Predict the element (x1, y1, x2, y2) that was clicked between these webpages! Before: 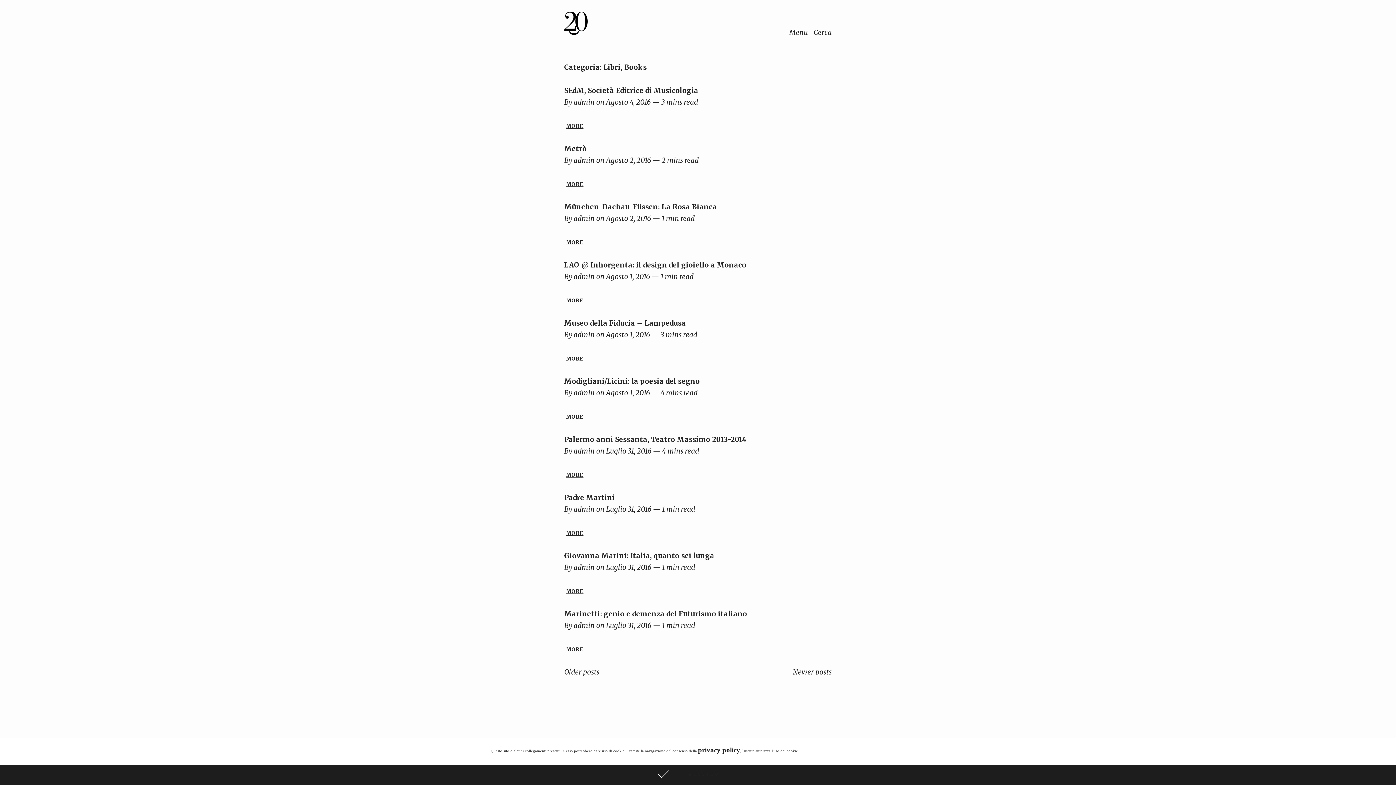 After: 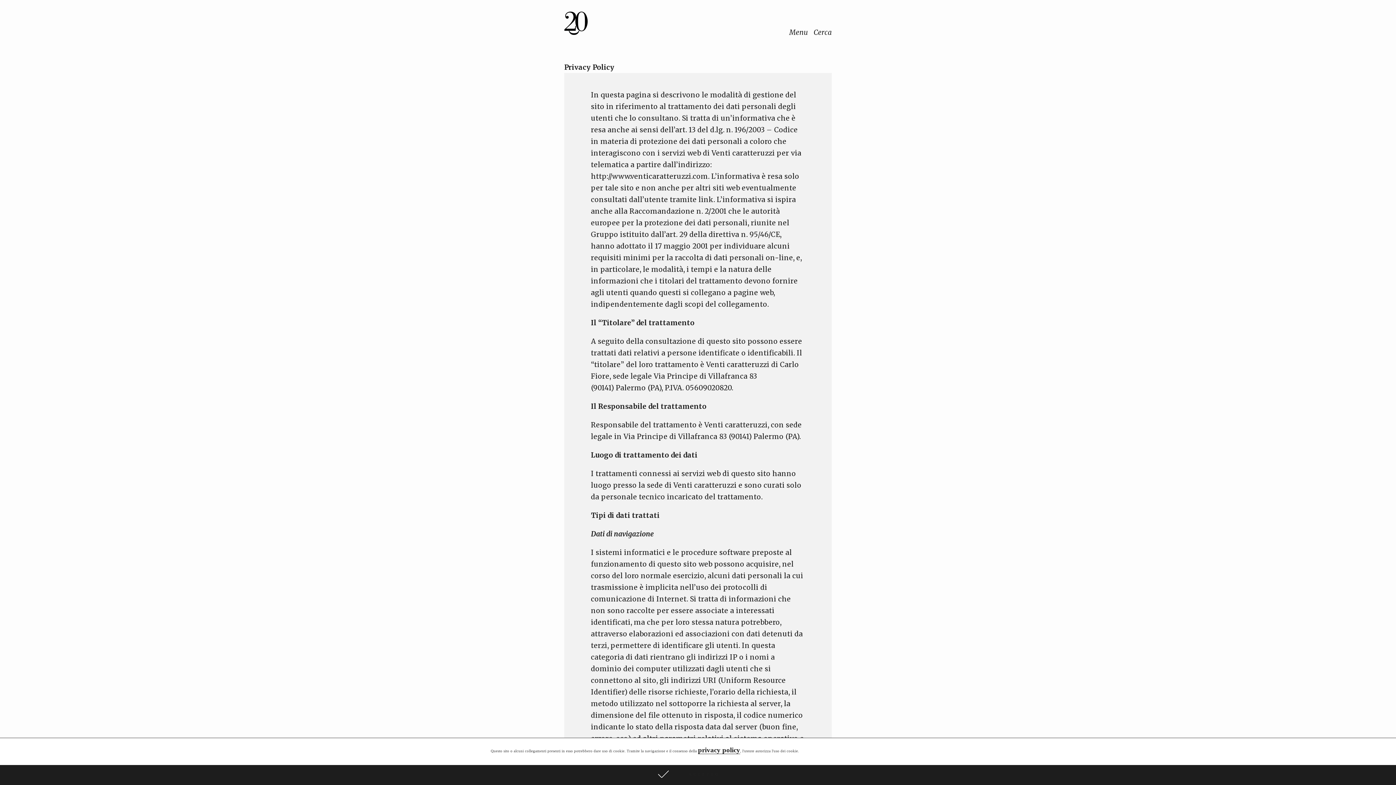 Action: bbox: (698, 746, 740, 754) label: privacy policy